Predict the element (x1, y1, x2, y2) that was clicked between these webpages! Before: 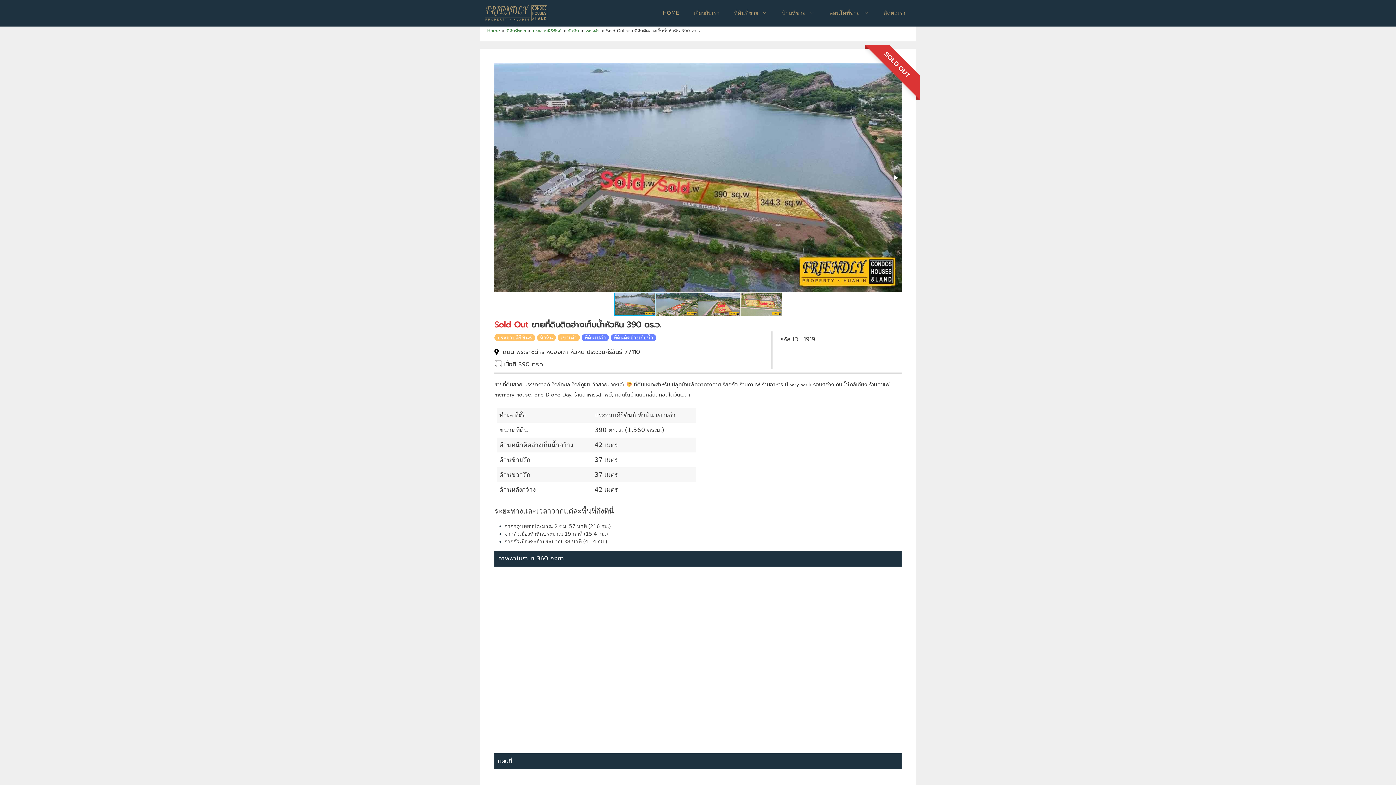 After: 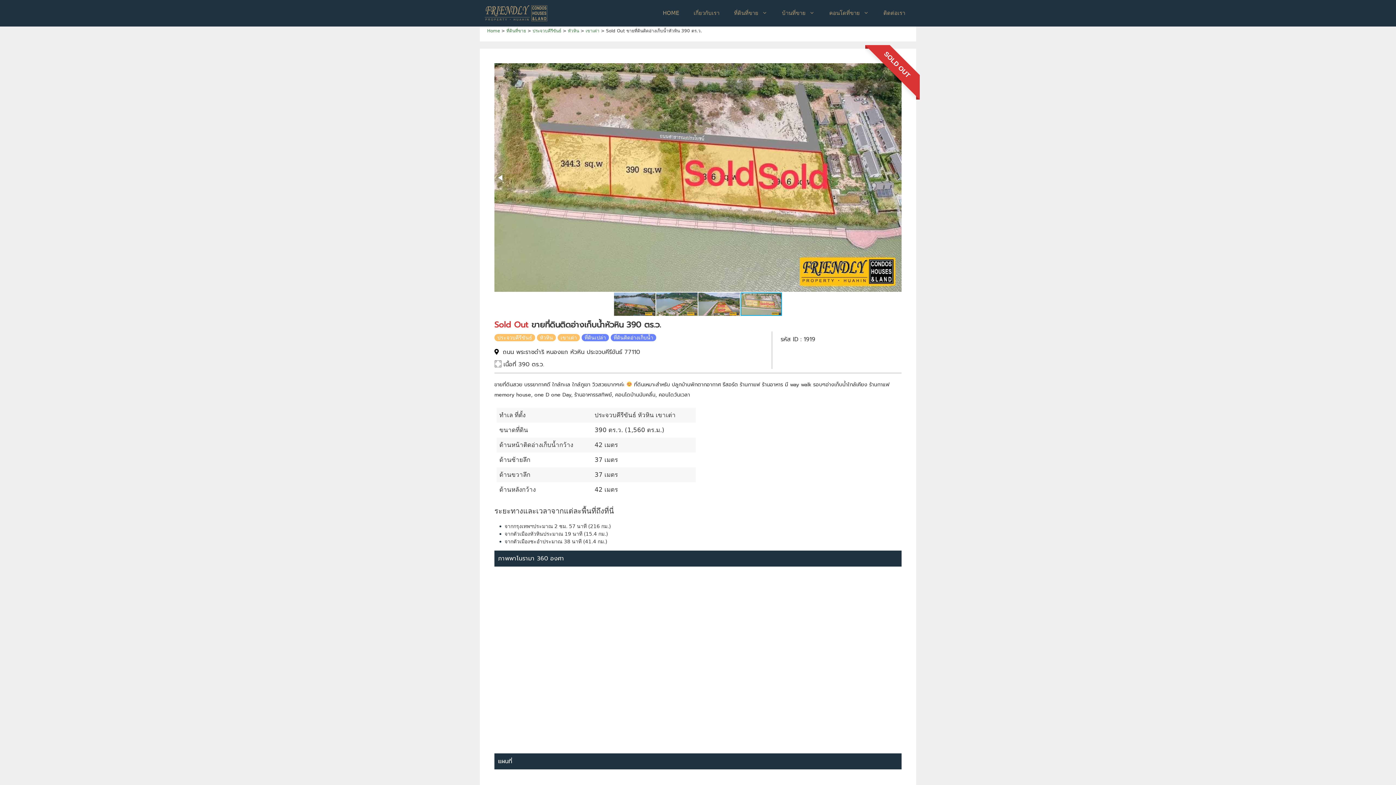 Action: bbox: (740, 292, 782, 316)